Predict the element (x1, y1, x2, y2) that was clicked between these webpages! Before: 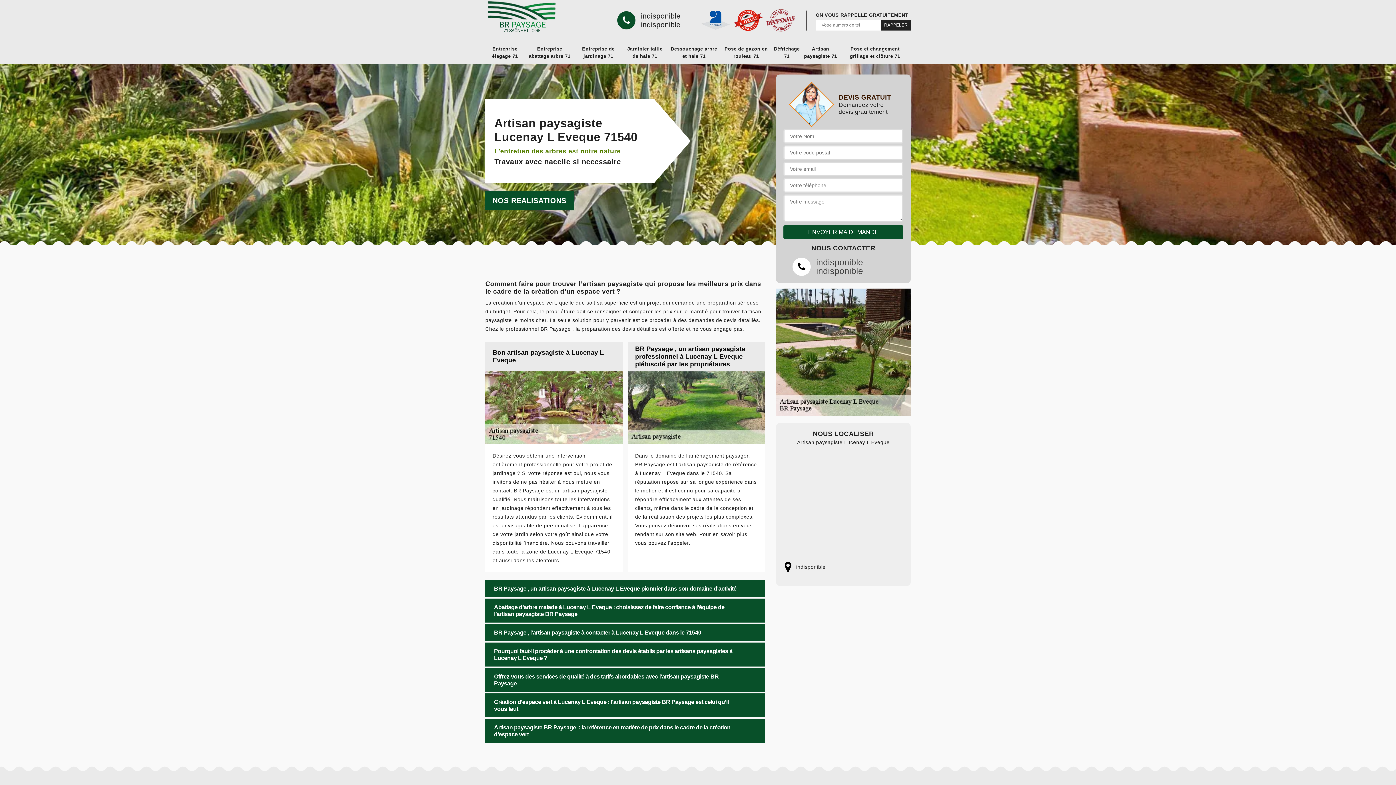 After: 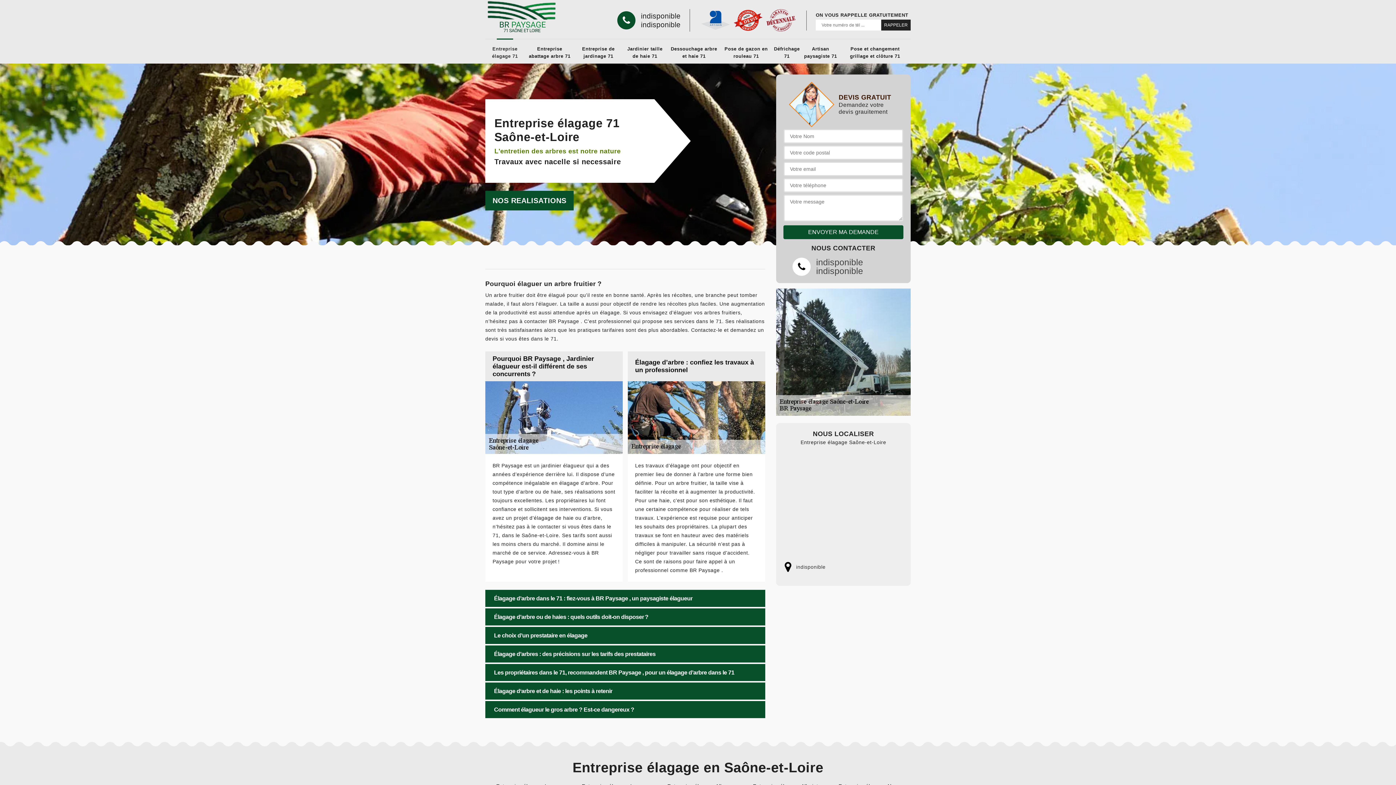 Action: bbox: (487, 41, 522, 63) label: Entreprise élagage 71